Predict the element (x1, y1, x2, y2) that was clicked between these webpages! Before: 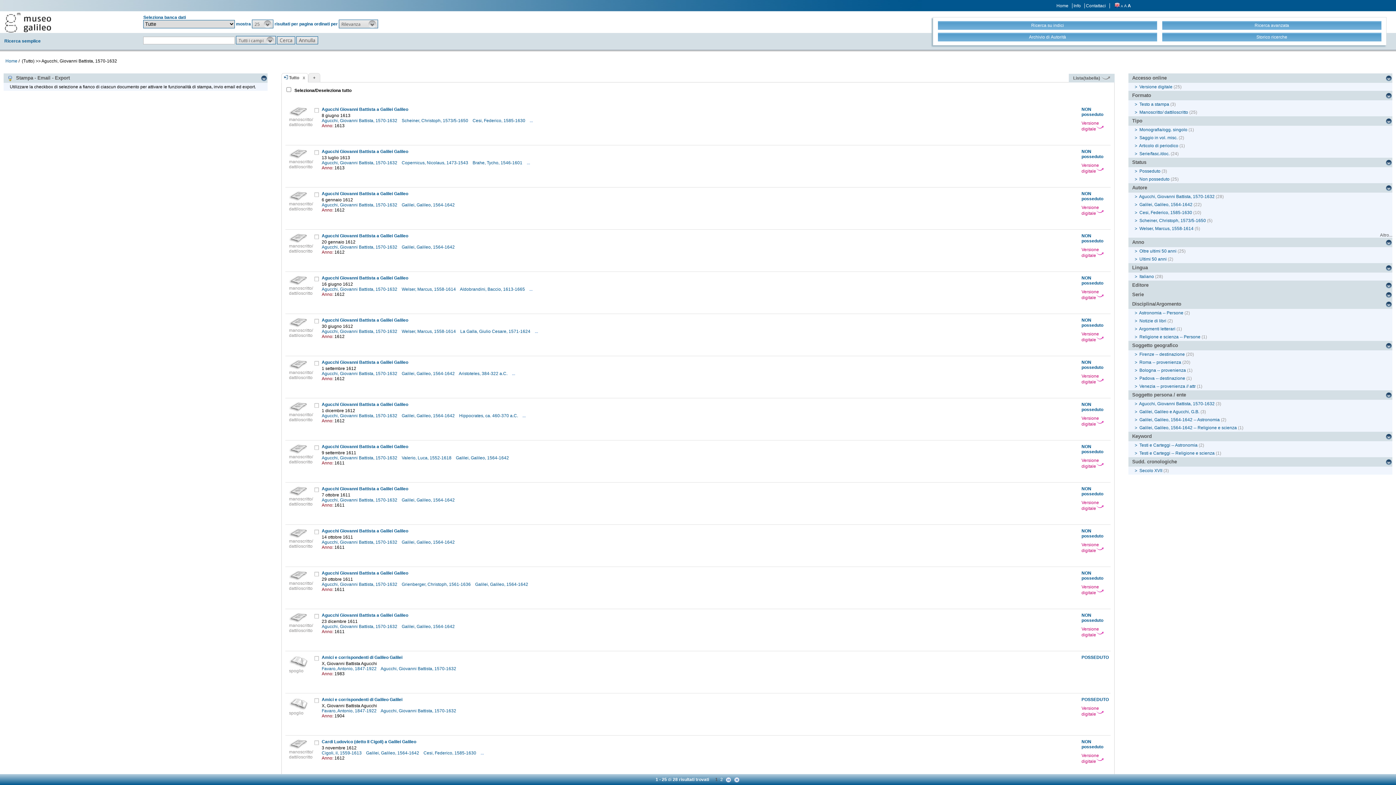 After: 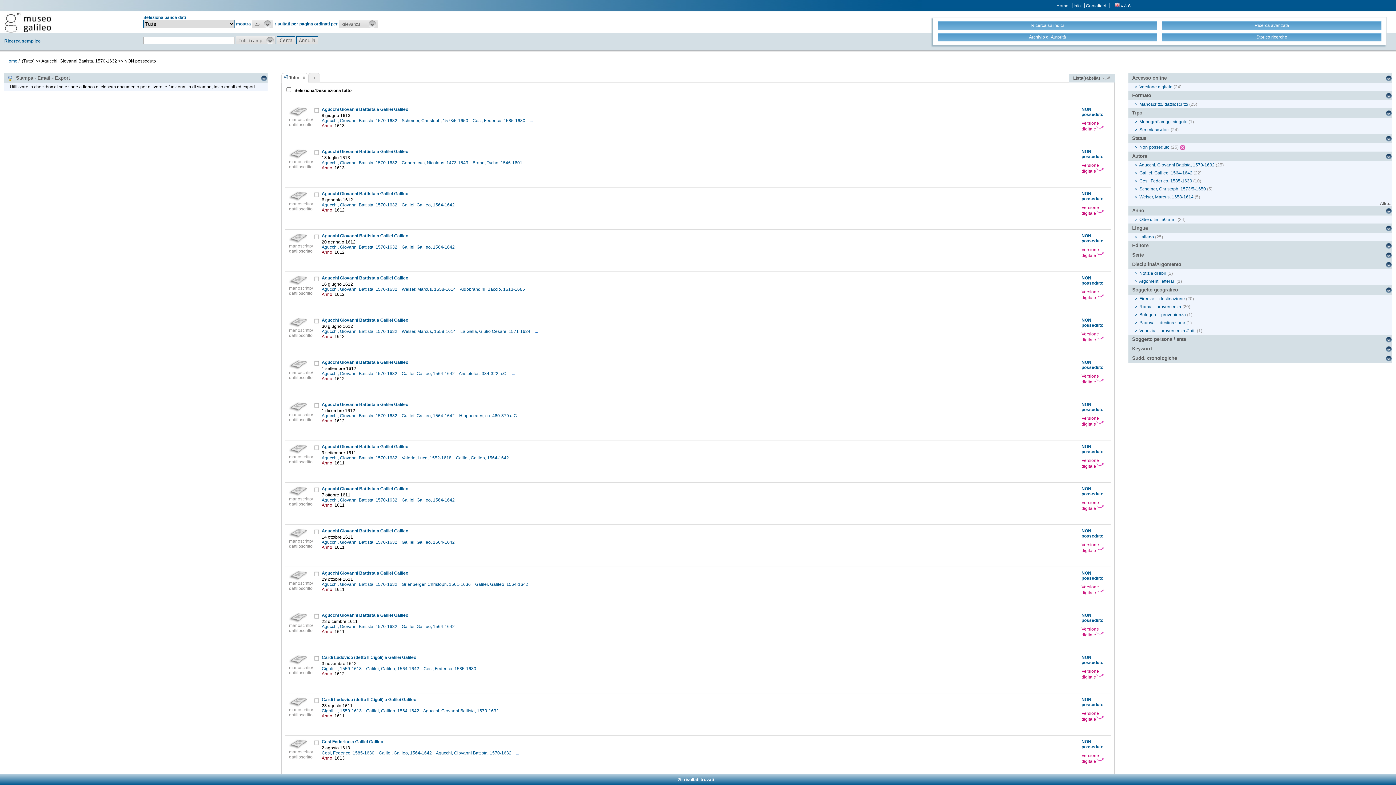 Action: label: Non posseduto bbox: (1139, 176, 1169, 181)